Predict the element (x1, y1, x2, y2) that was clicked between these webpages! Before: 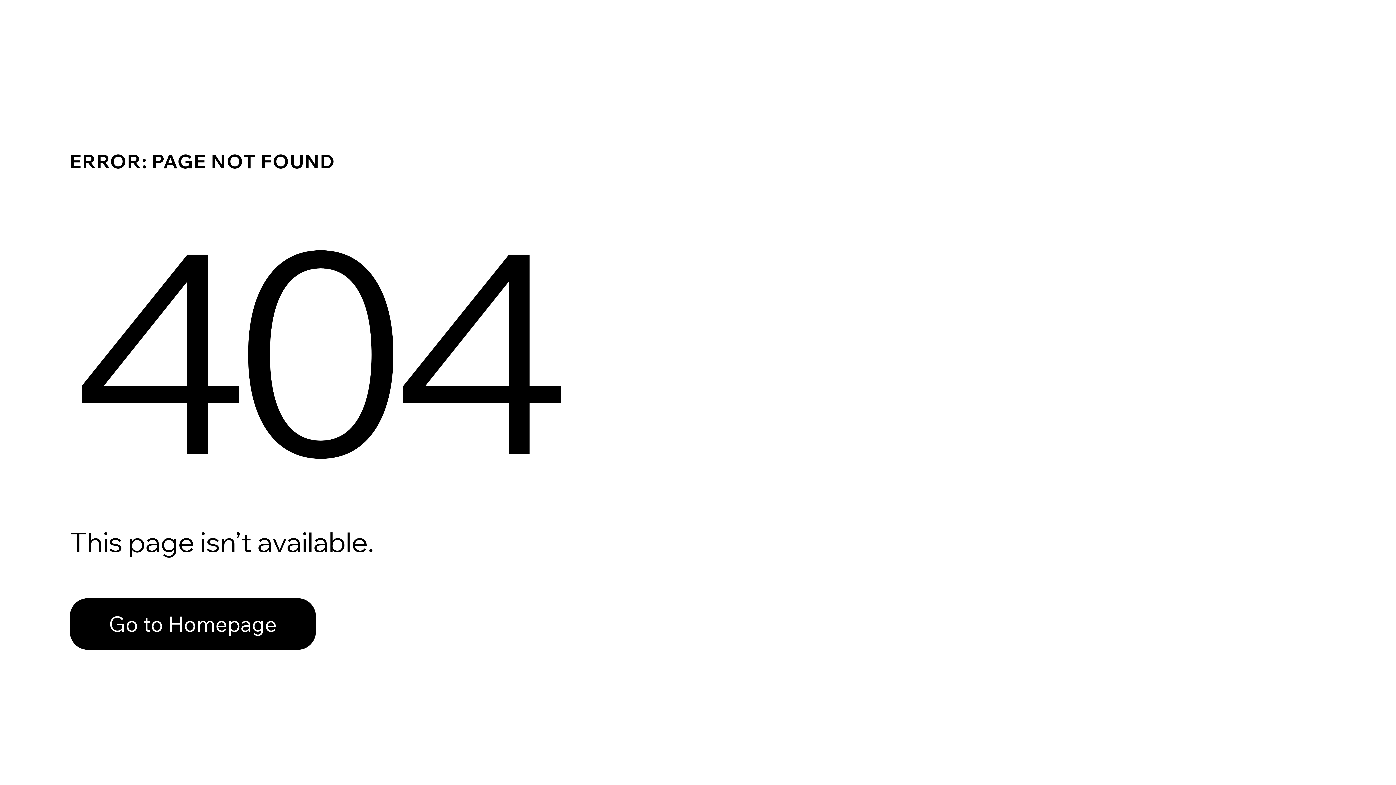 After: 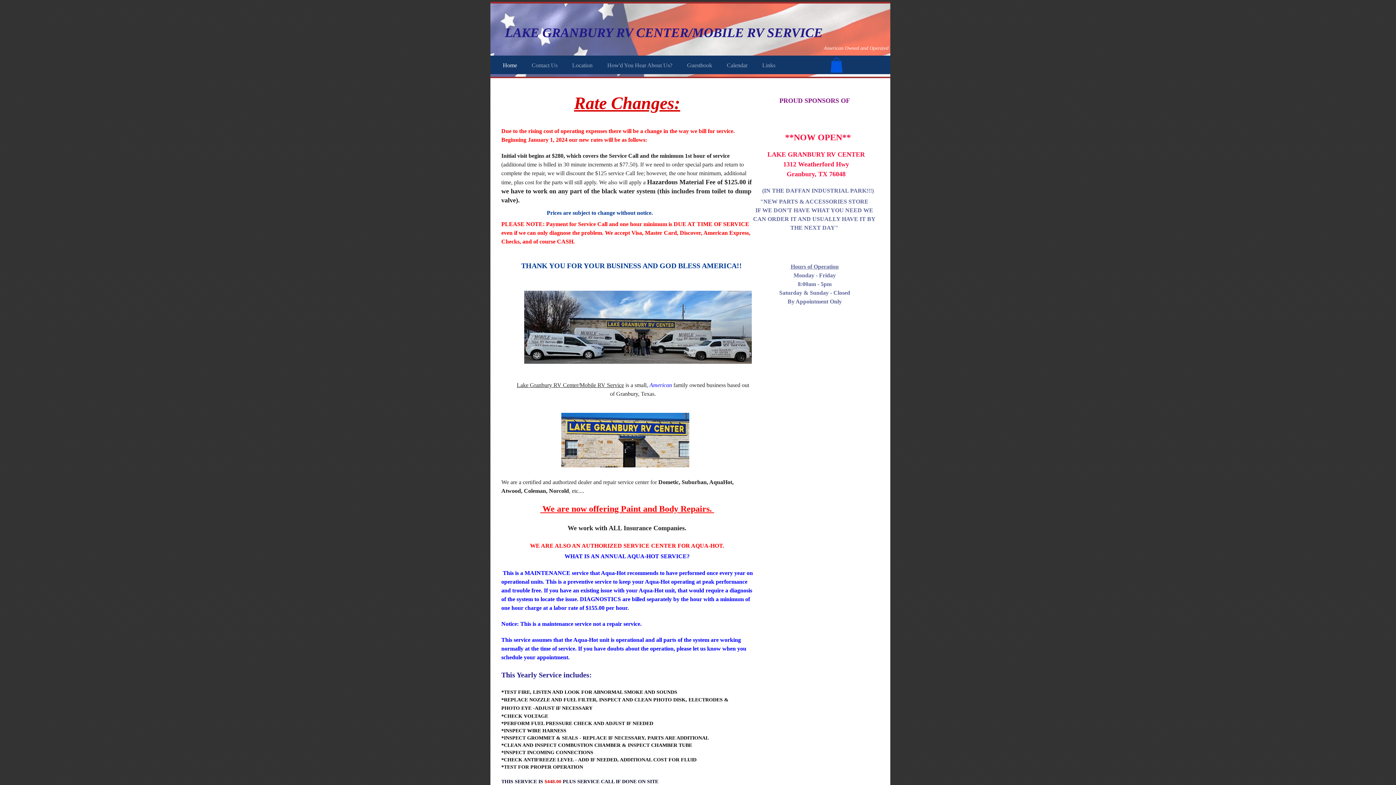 Action: label: Go to Homepage bbox: (69, 582, 768, 659)